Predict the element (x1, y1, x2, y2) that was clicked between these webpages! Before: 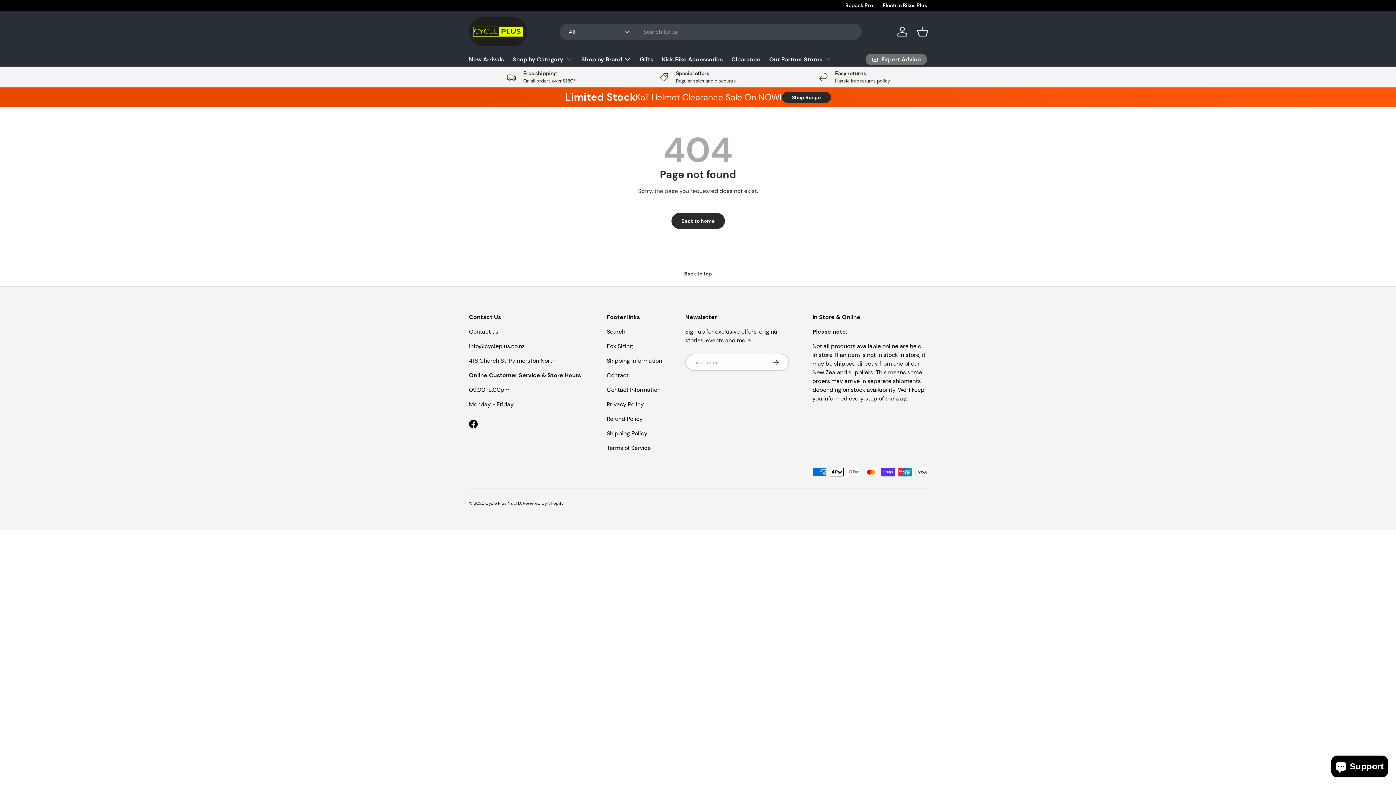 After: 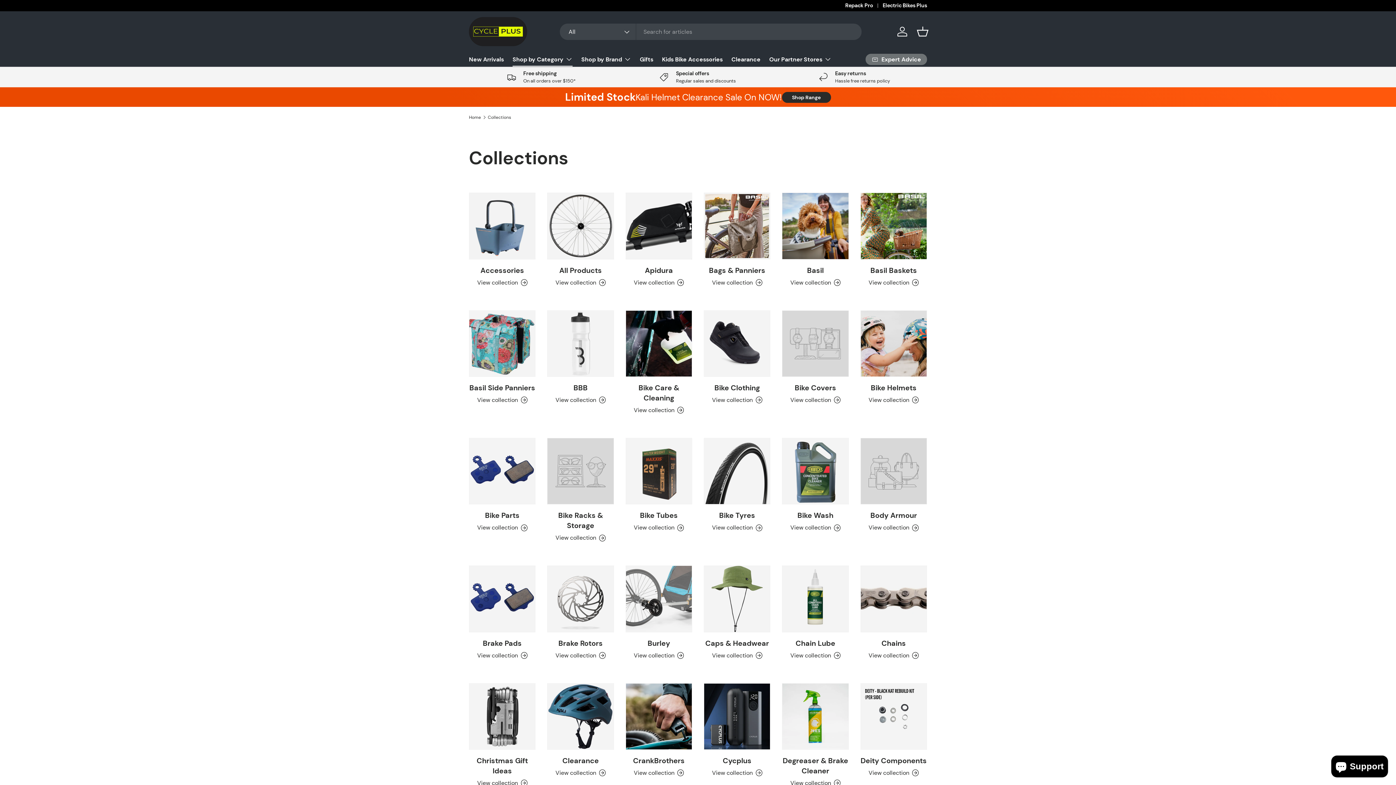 Action: label: Shop by Category bbox: (512, 52, 572, 66)